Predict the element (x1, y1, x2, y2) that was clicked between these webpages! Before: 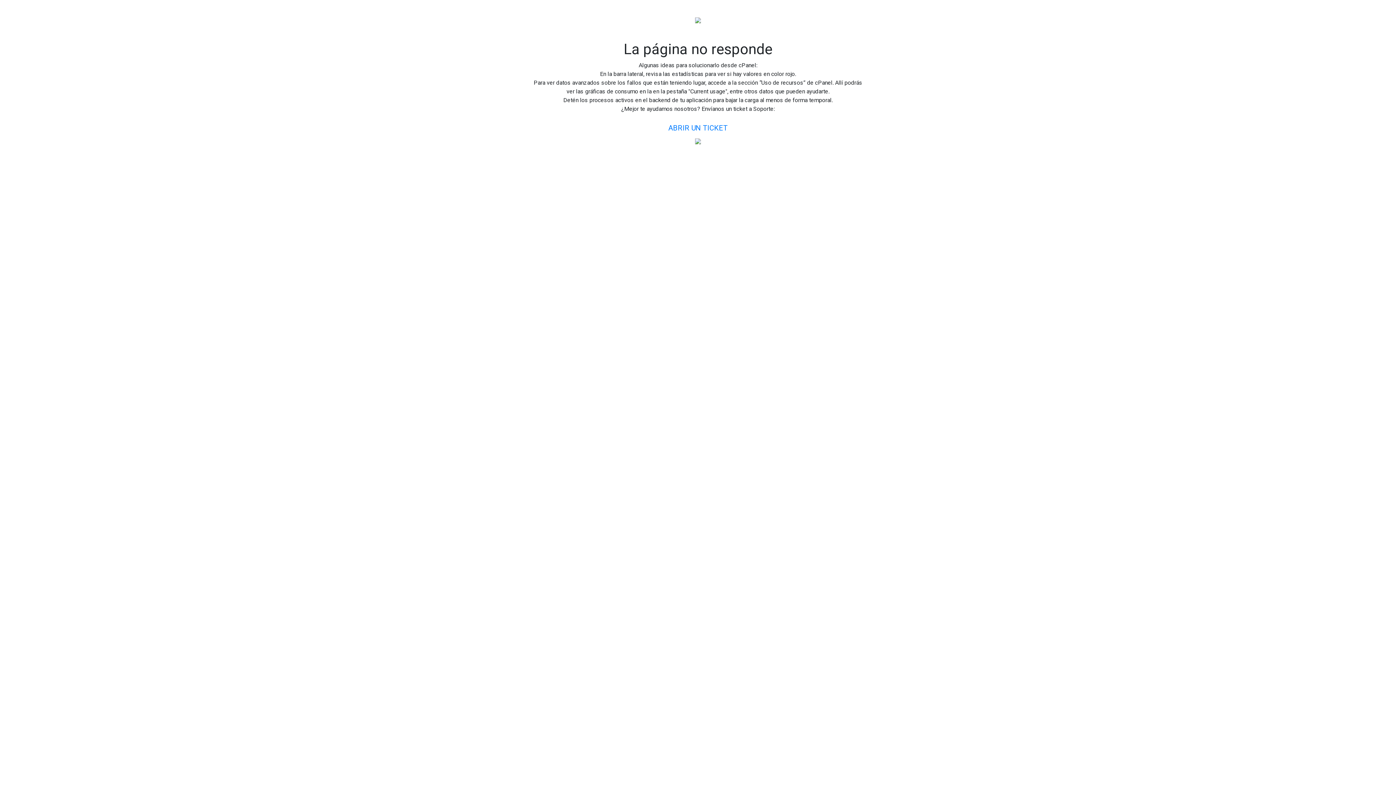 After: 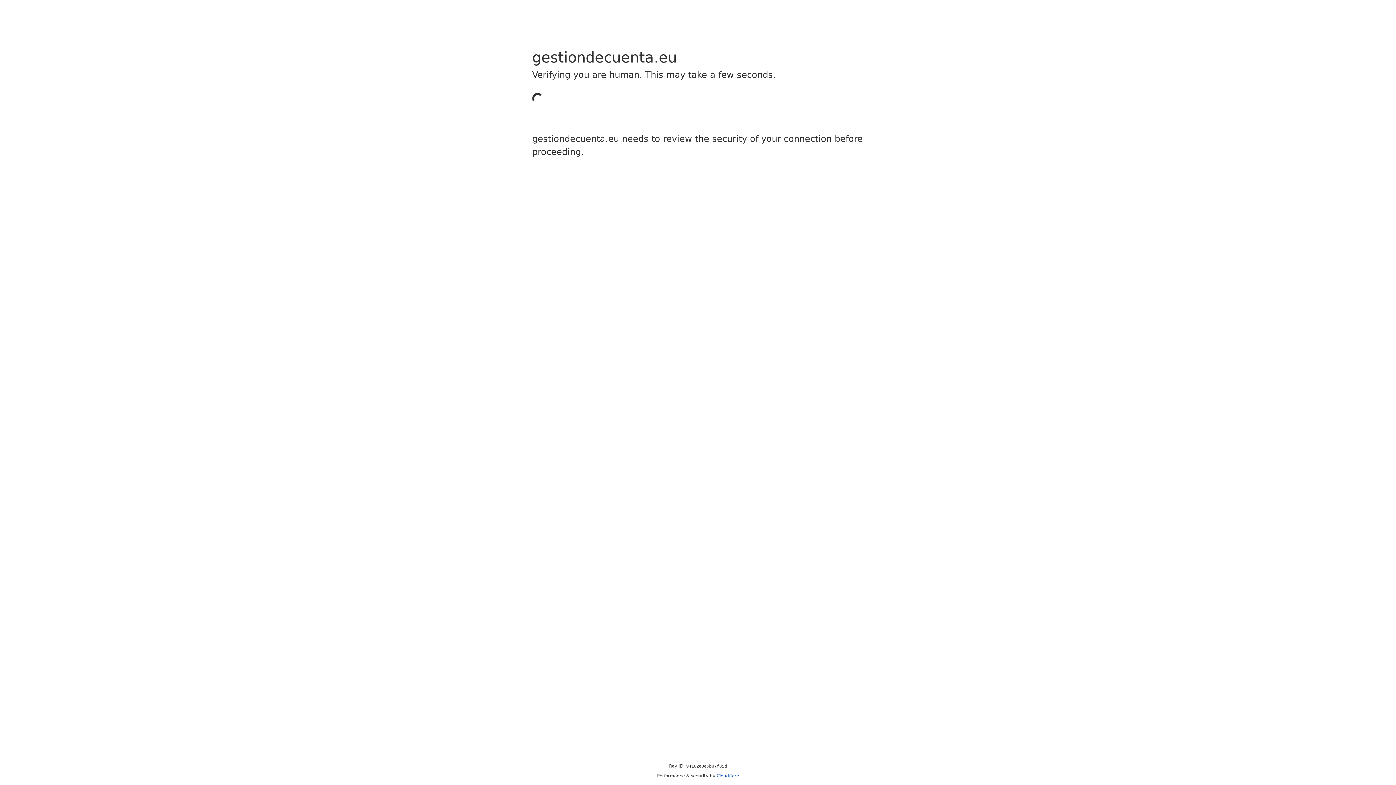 Action: bbox: (662, 119, 734, 136) label: ABRIR UN TICKET